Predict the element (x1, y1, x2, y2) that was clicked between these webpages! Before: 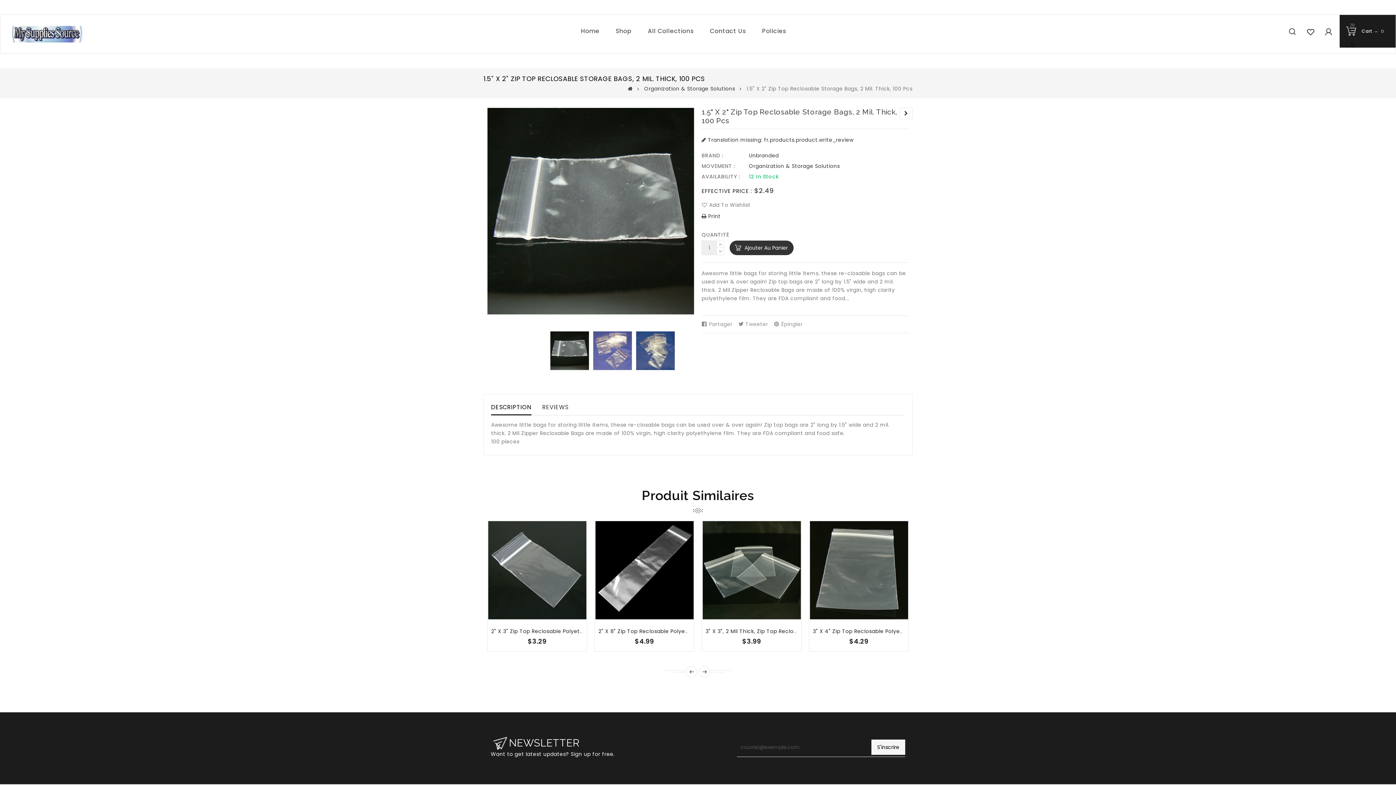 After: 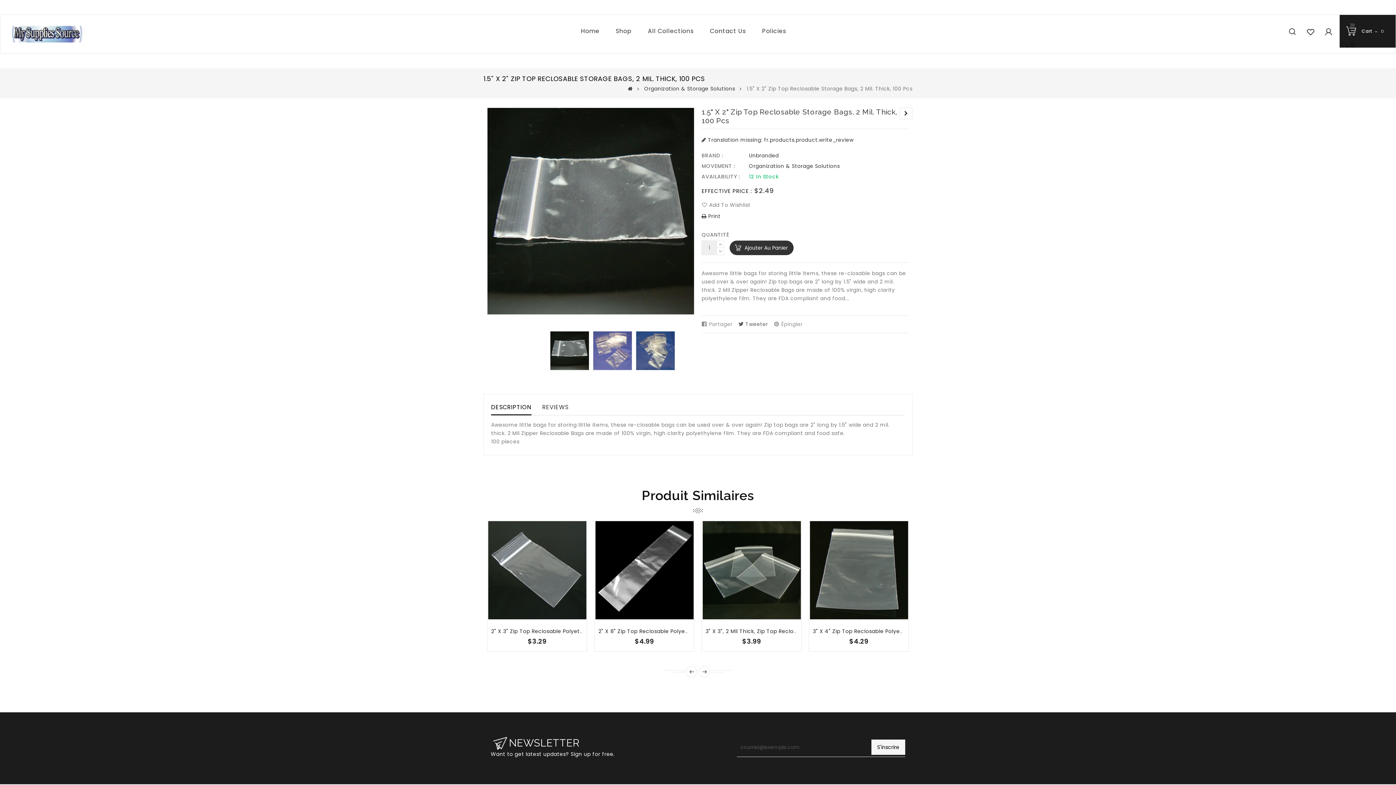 Action: bbox: (738, 319, 770, 329) label:  Tweeter
Tweeter sur Twitter